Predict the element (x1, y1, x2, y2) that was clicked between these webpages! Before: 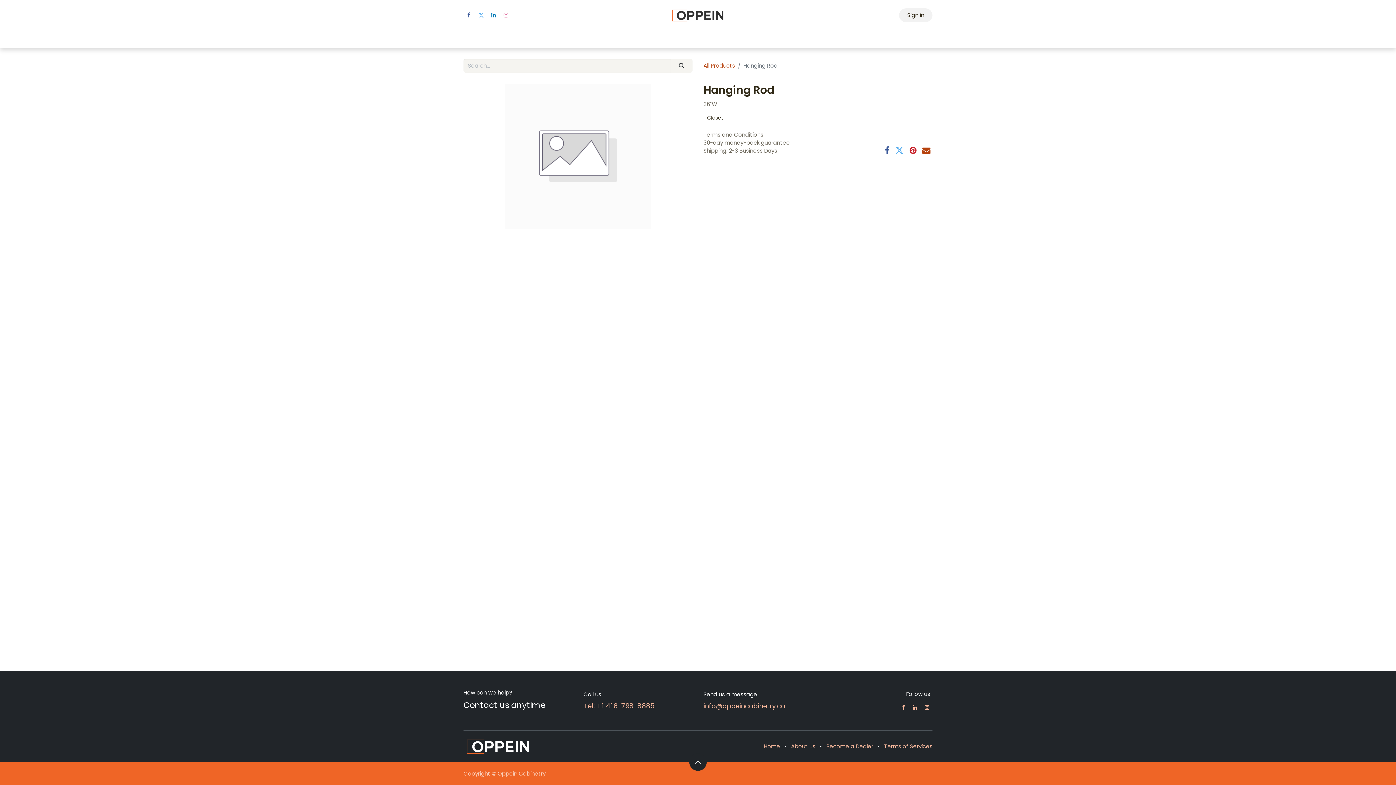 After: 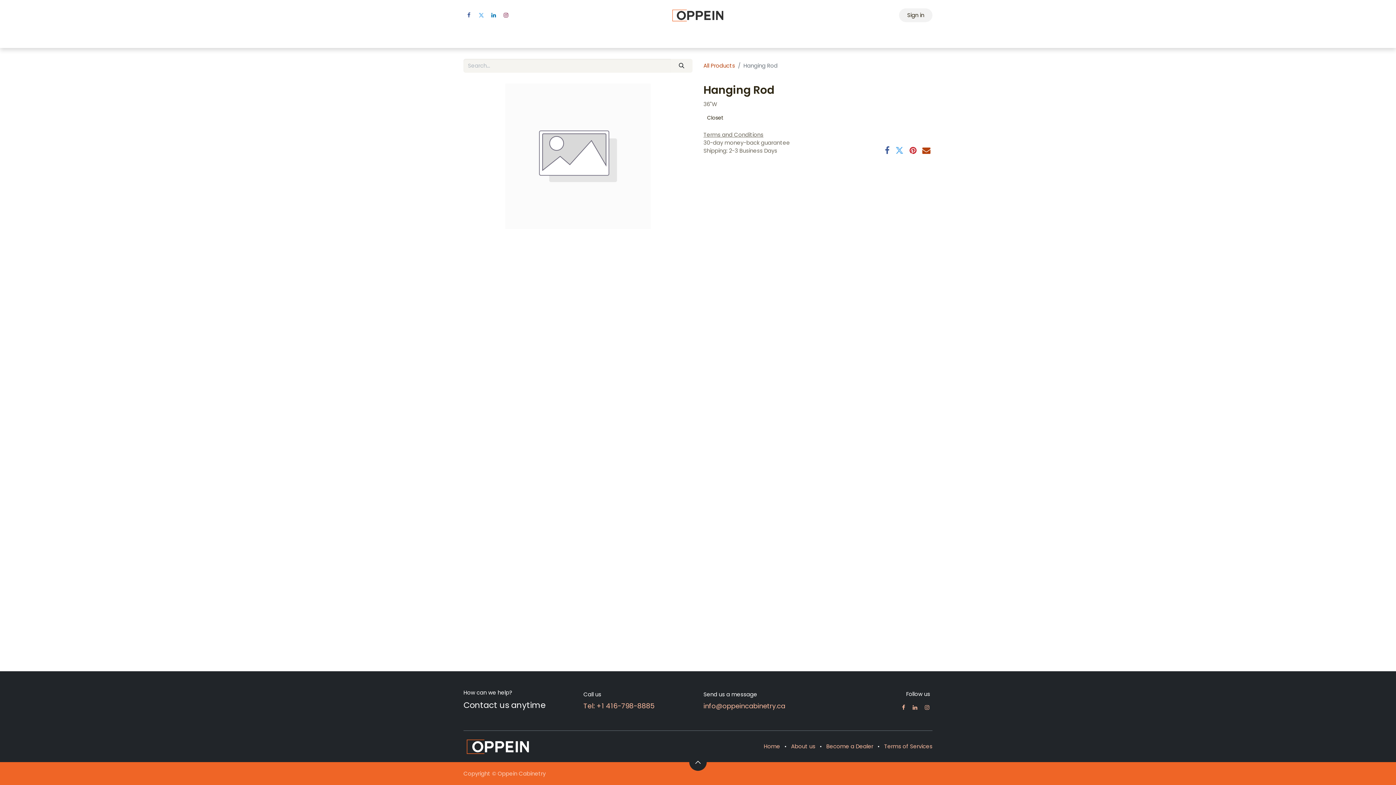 Action: bbox: (500, 9, 511, 20) label: Instagram